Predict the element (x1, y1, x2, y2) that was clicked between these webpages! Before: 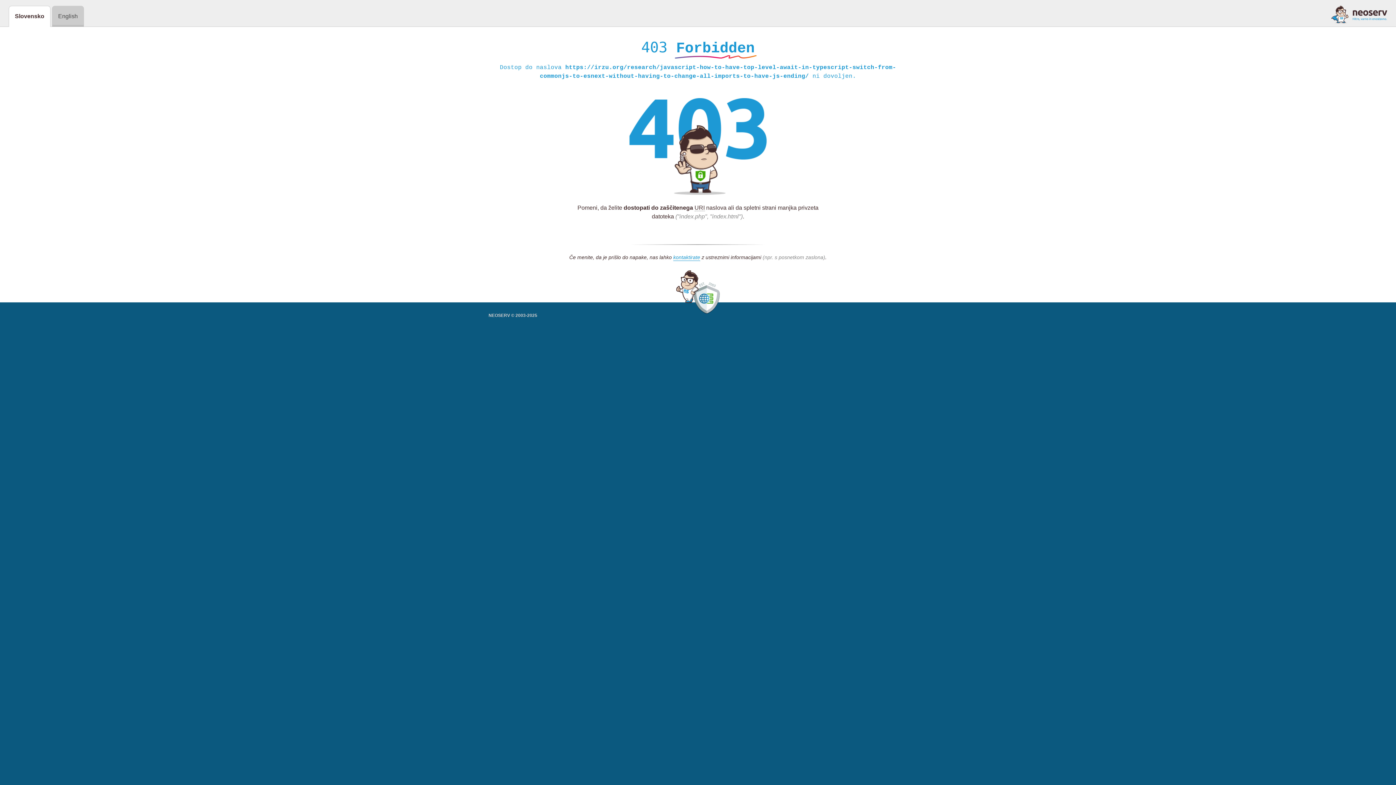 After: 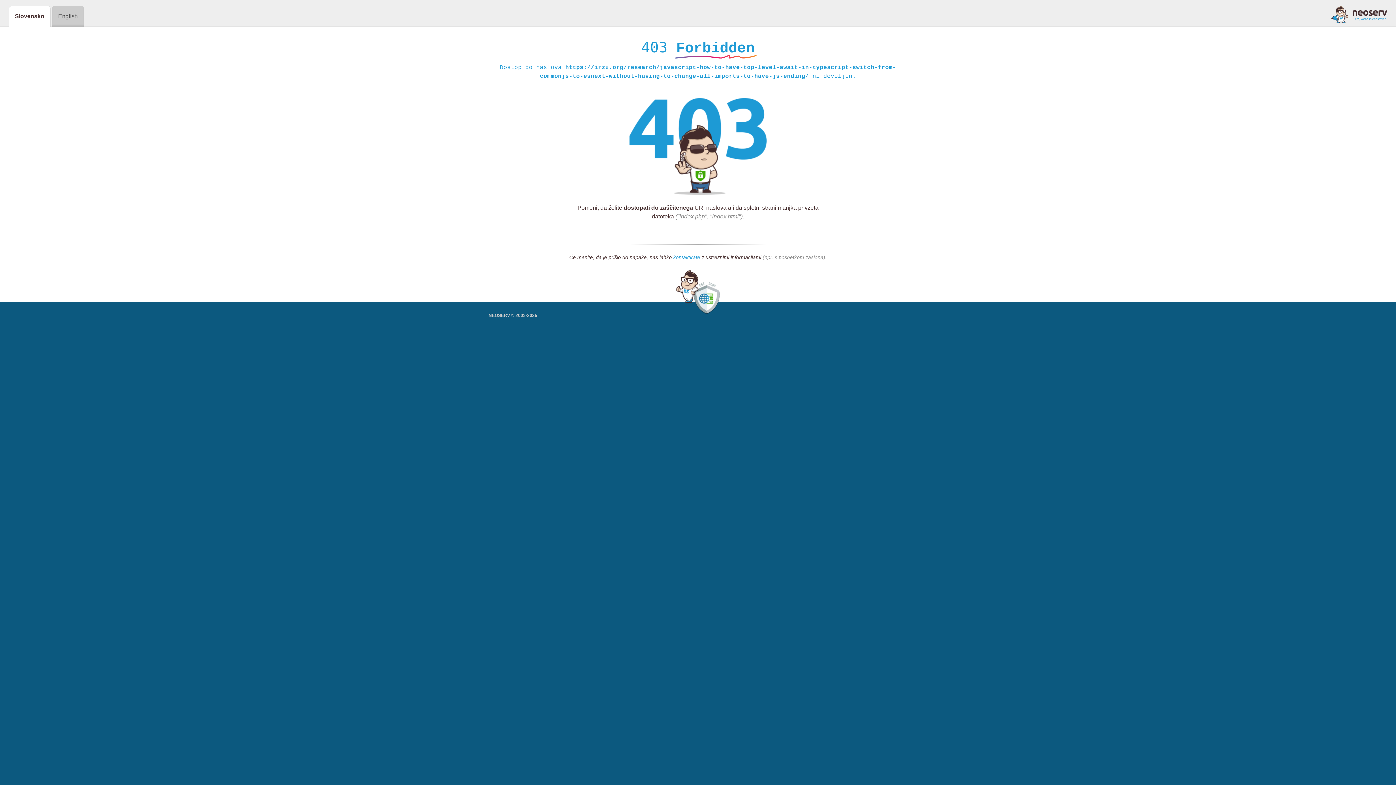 Action: label: kontaktirate bbox: (673, 254, 700, 261)